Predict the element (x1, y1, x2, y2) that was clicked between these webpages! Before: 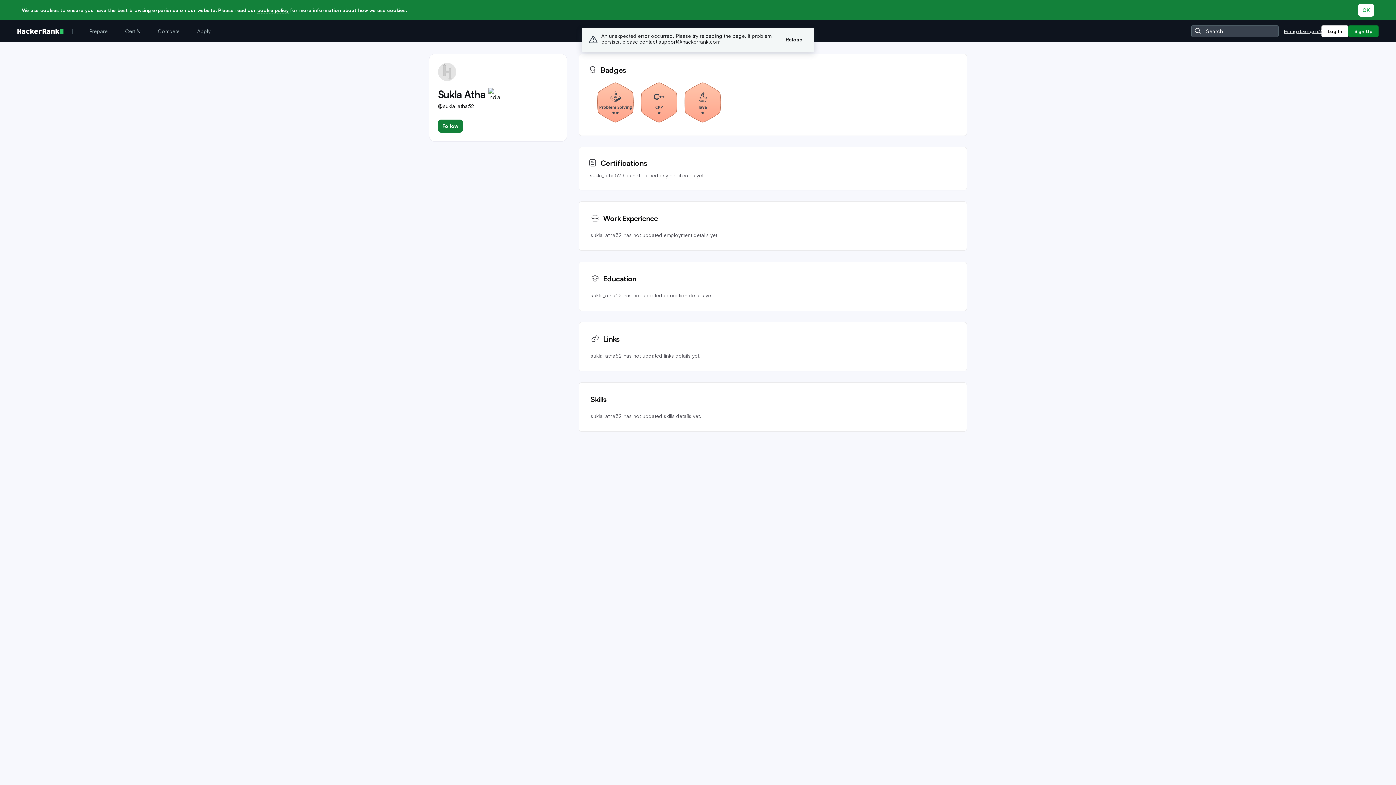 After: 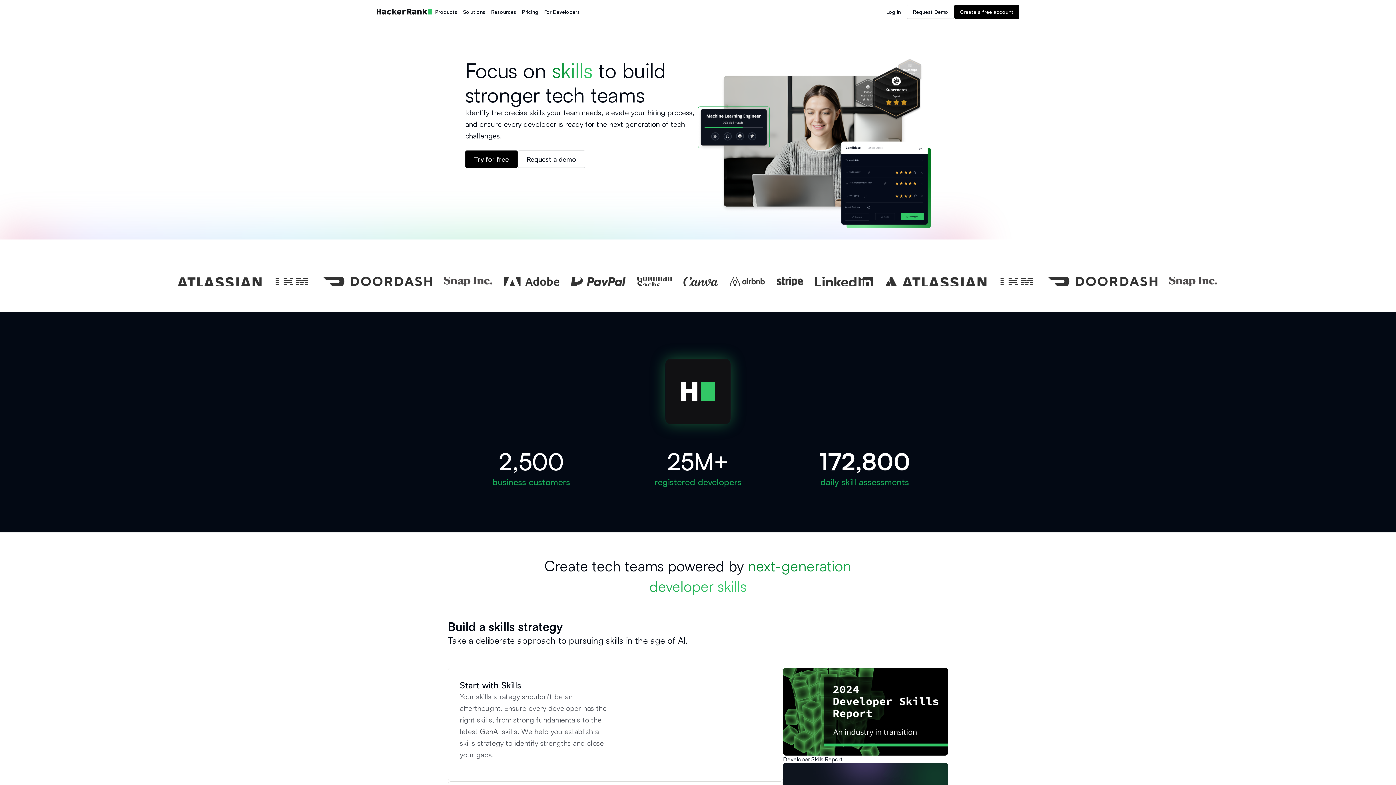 Action: label: Hiring developers? bbox: (1284, 28, 1321, 34)